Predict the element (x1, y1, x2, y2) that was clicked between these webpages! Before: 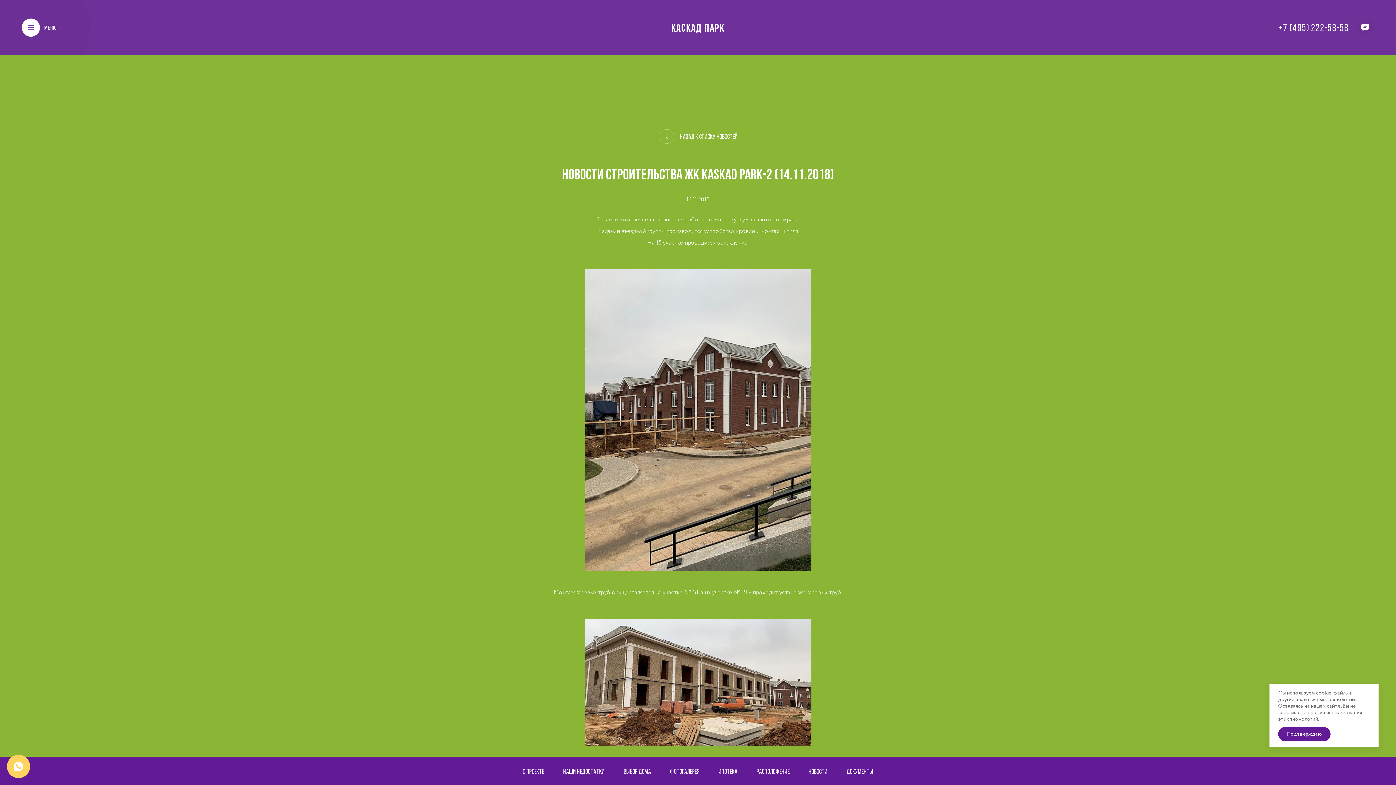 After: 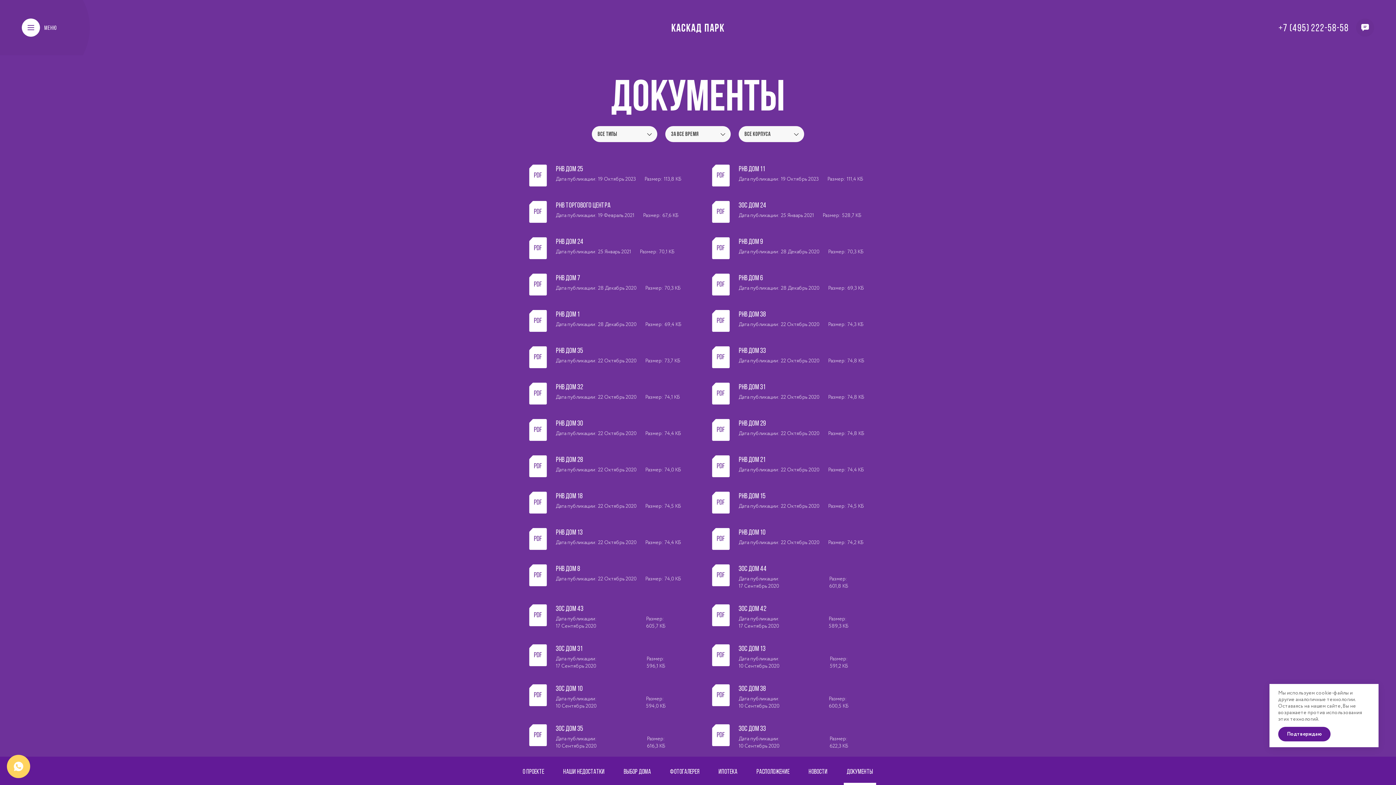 Action: label: ДОКУМЕНТЫ bbox: (843, 757, 876, 786)